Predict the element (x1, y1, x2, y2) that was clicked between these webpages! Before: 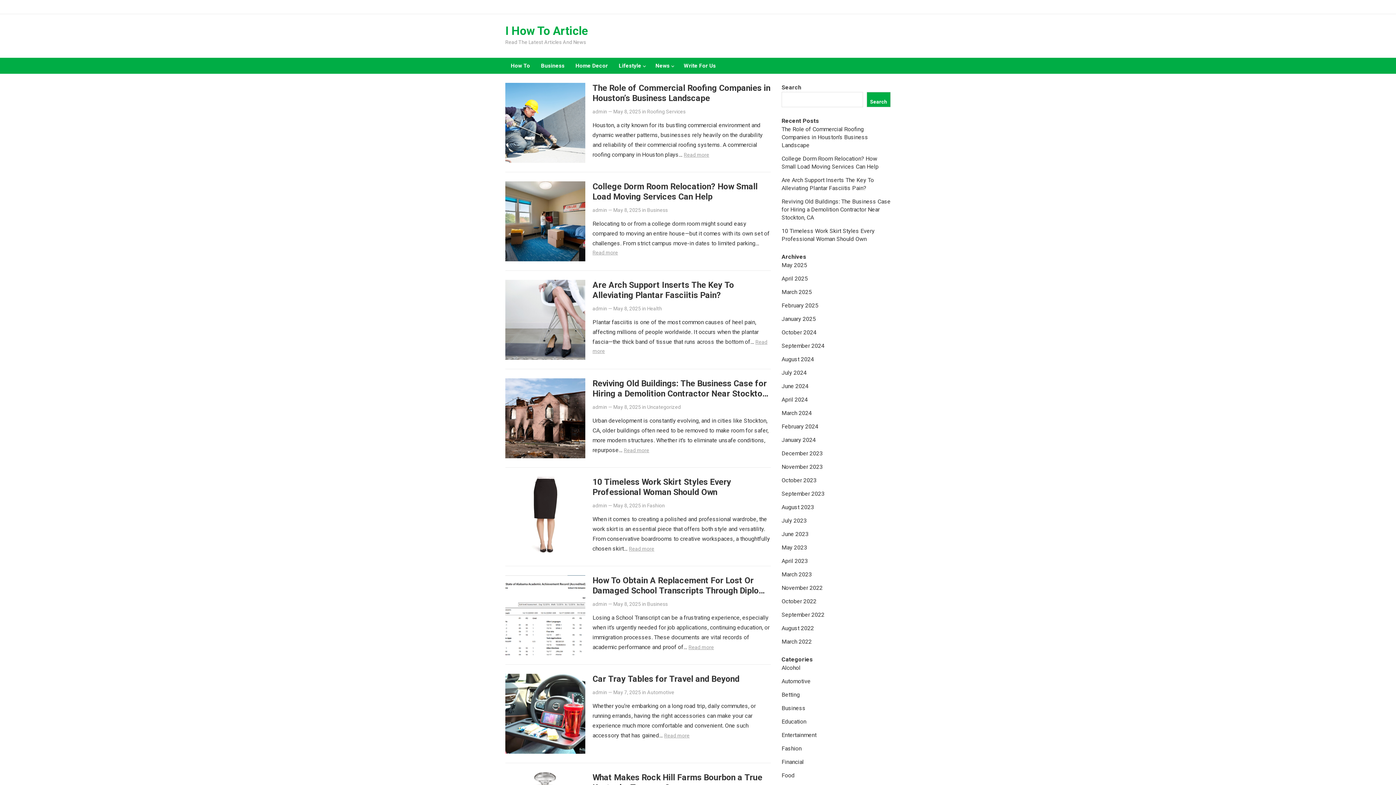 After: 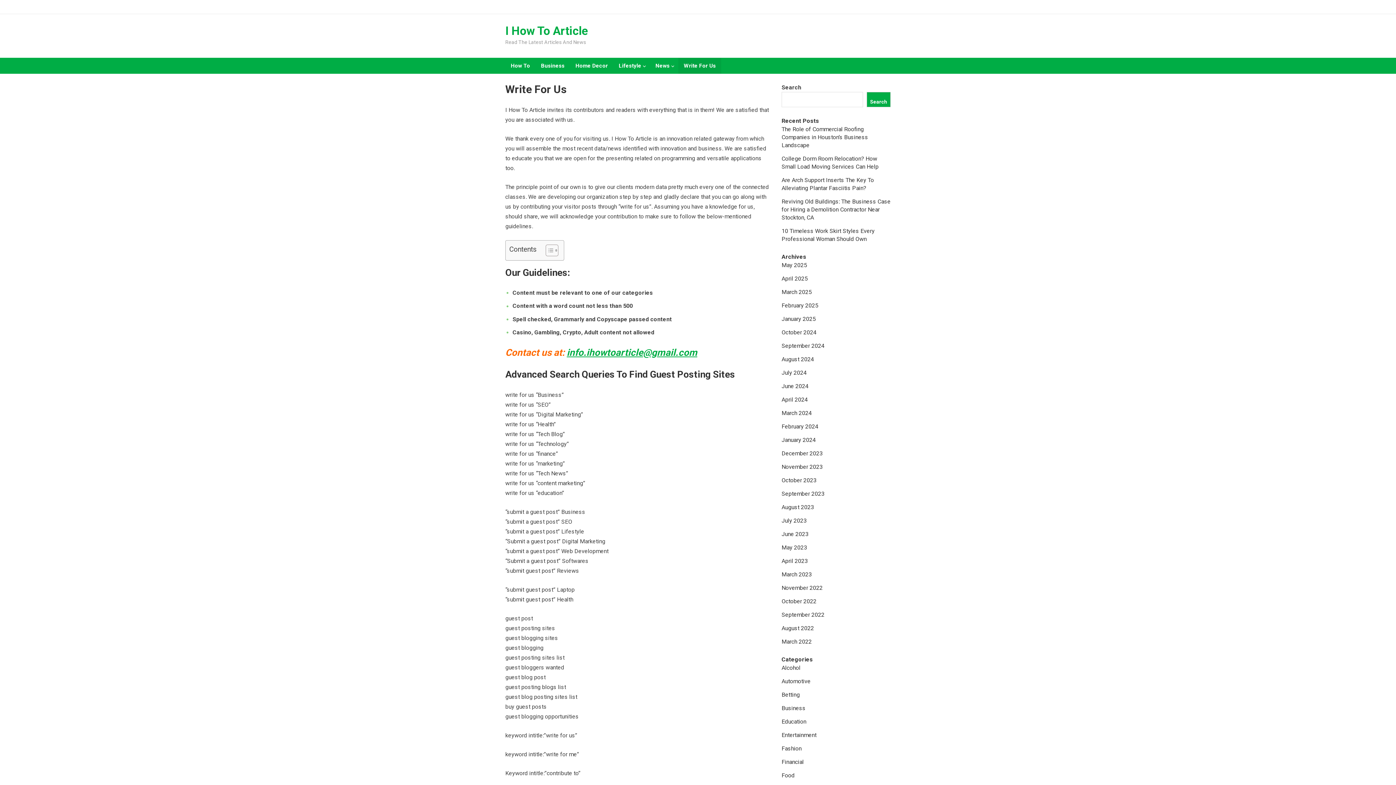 Action: label: Write For Us bbox: (678, 57, 721, 73)